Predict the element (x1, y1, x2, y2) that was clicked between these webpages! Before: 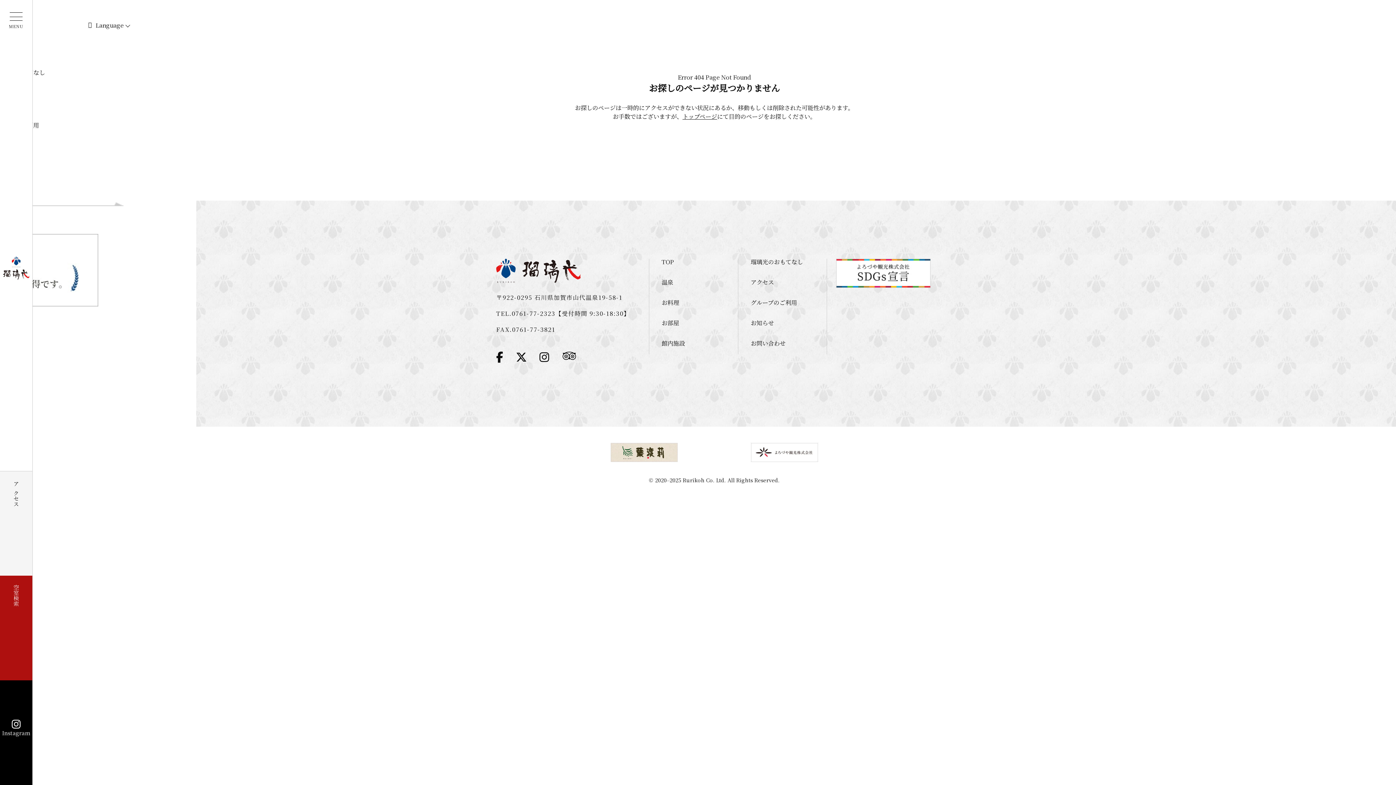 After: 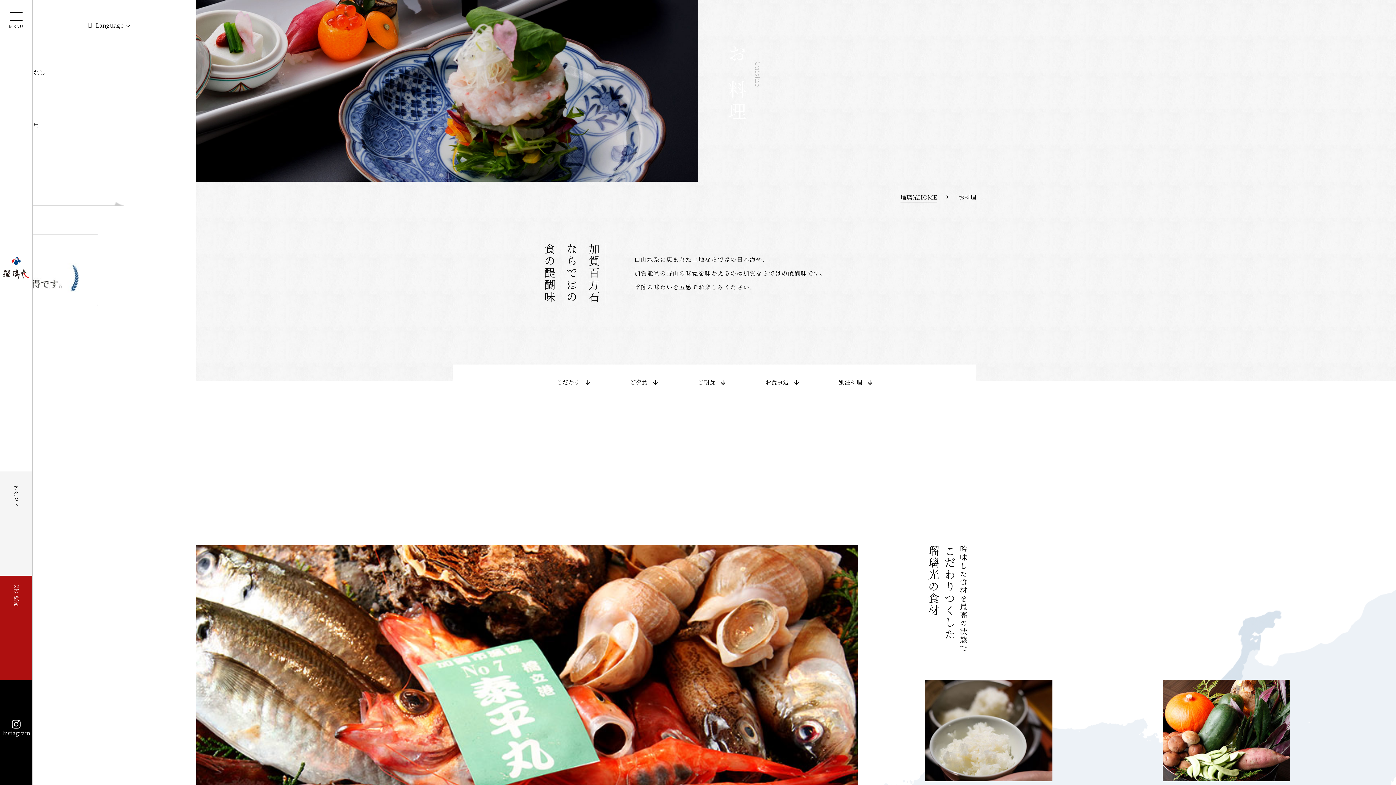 Action: label: お料理 bbox: (661, 298, 679, 306)